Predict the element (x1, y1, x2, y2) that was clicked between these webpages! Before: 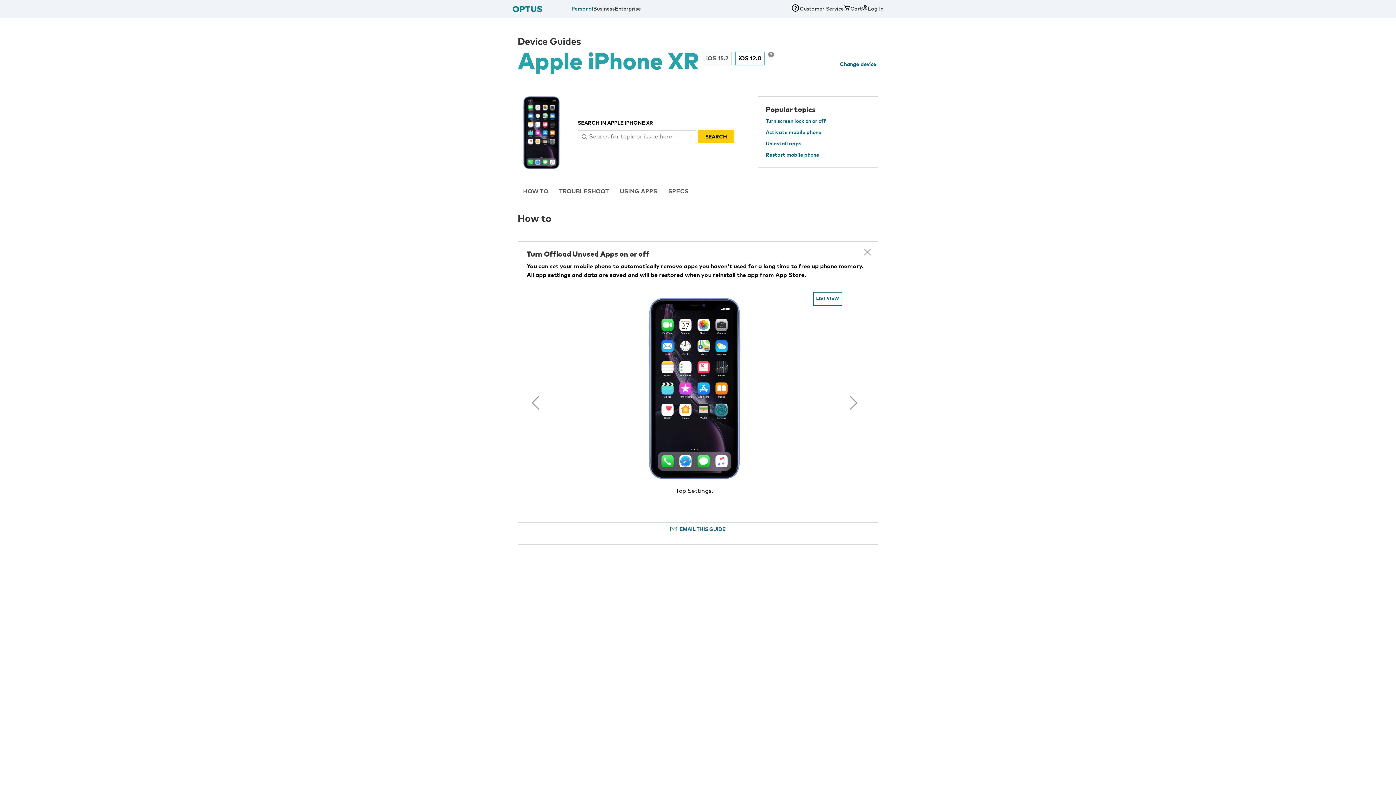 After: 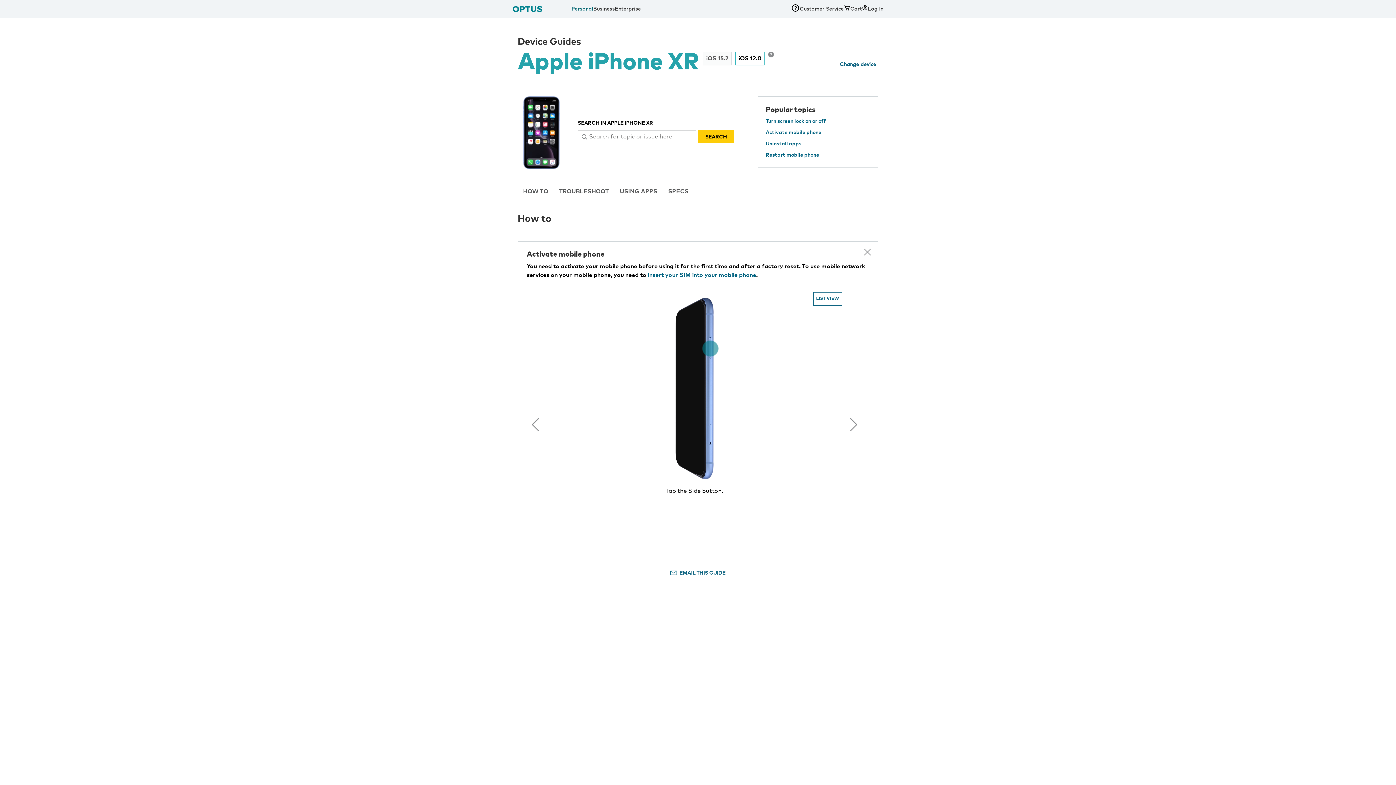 Action: label: Activate mobile phone bbox: (765, 130, 821, 135)